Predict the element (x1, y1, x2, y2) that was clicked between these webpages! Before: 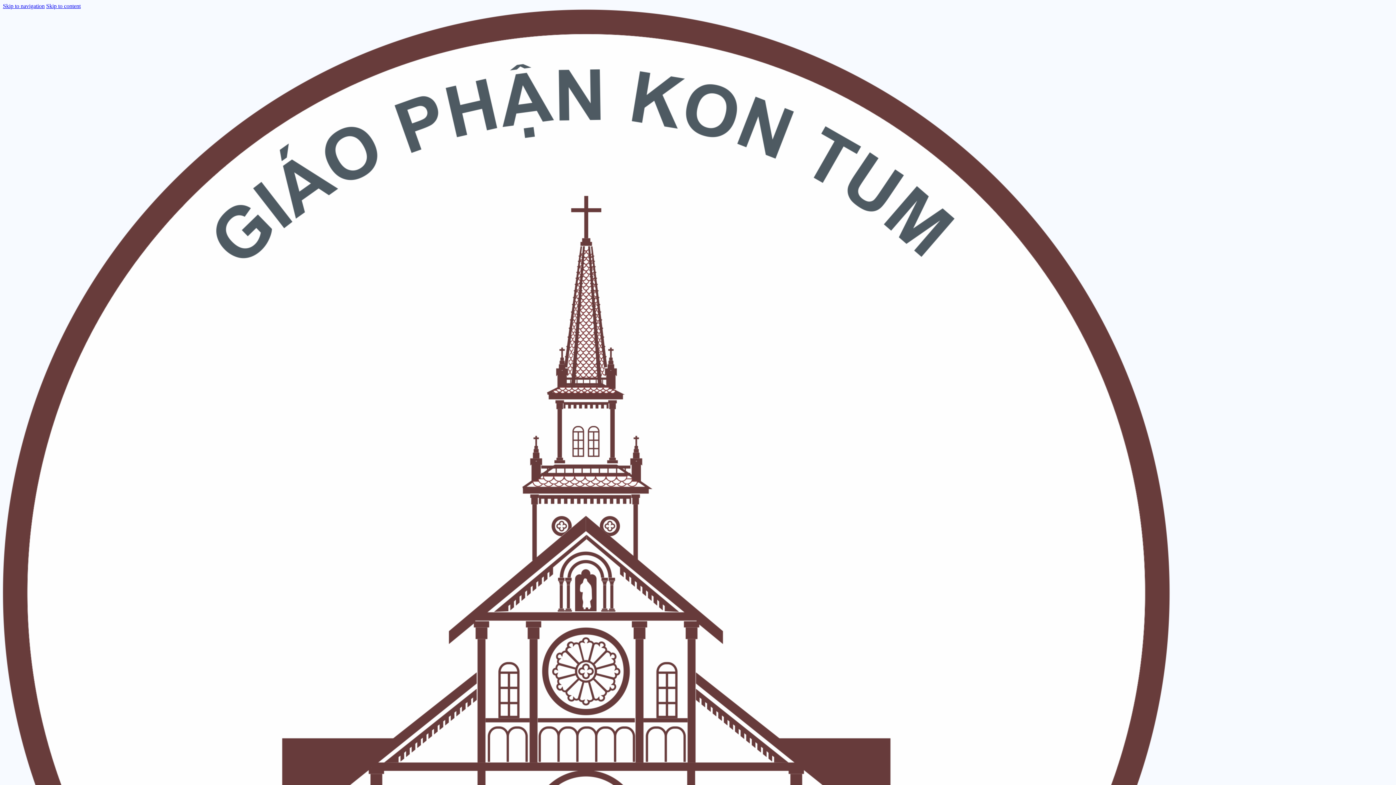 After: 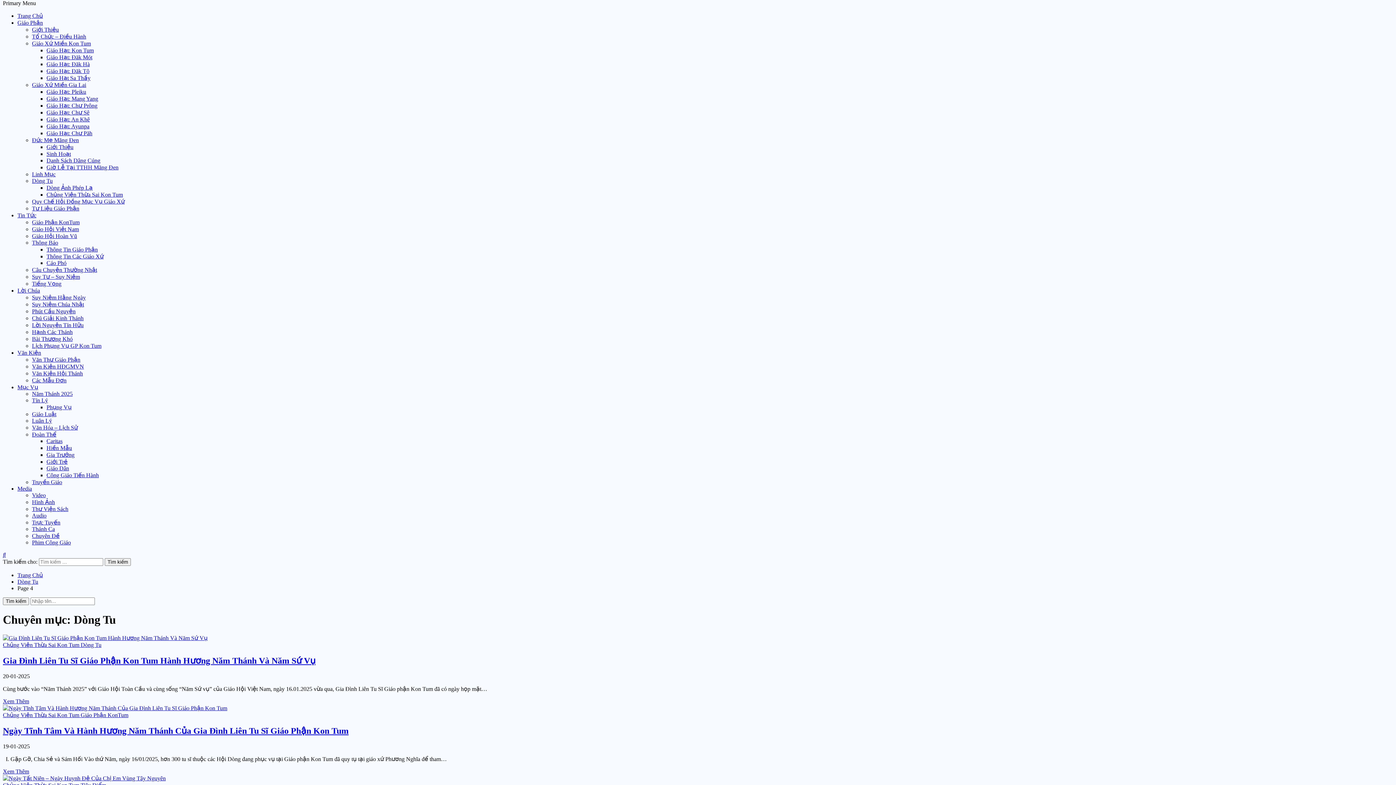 Action: label: Skip to navigation bbox: (2, 2, 44, 9)